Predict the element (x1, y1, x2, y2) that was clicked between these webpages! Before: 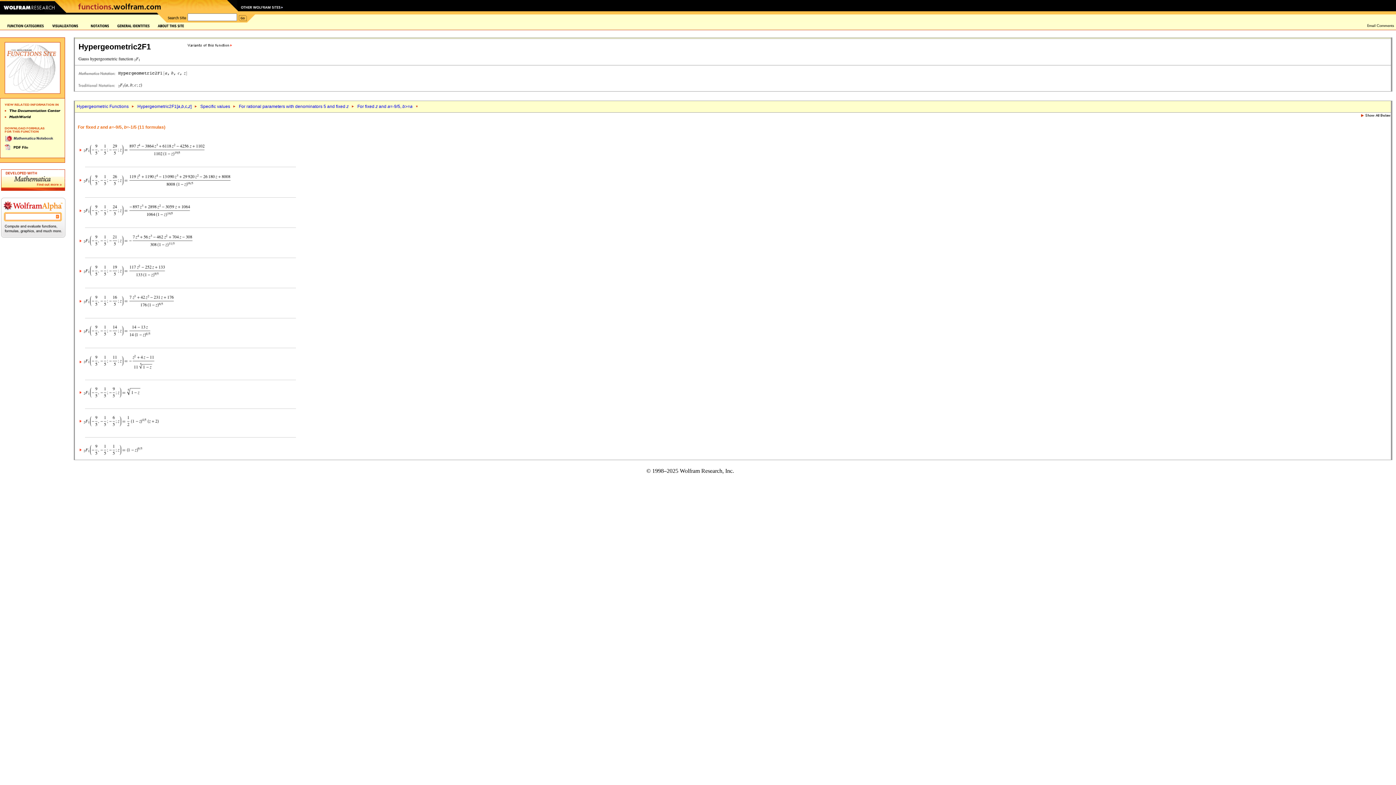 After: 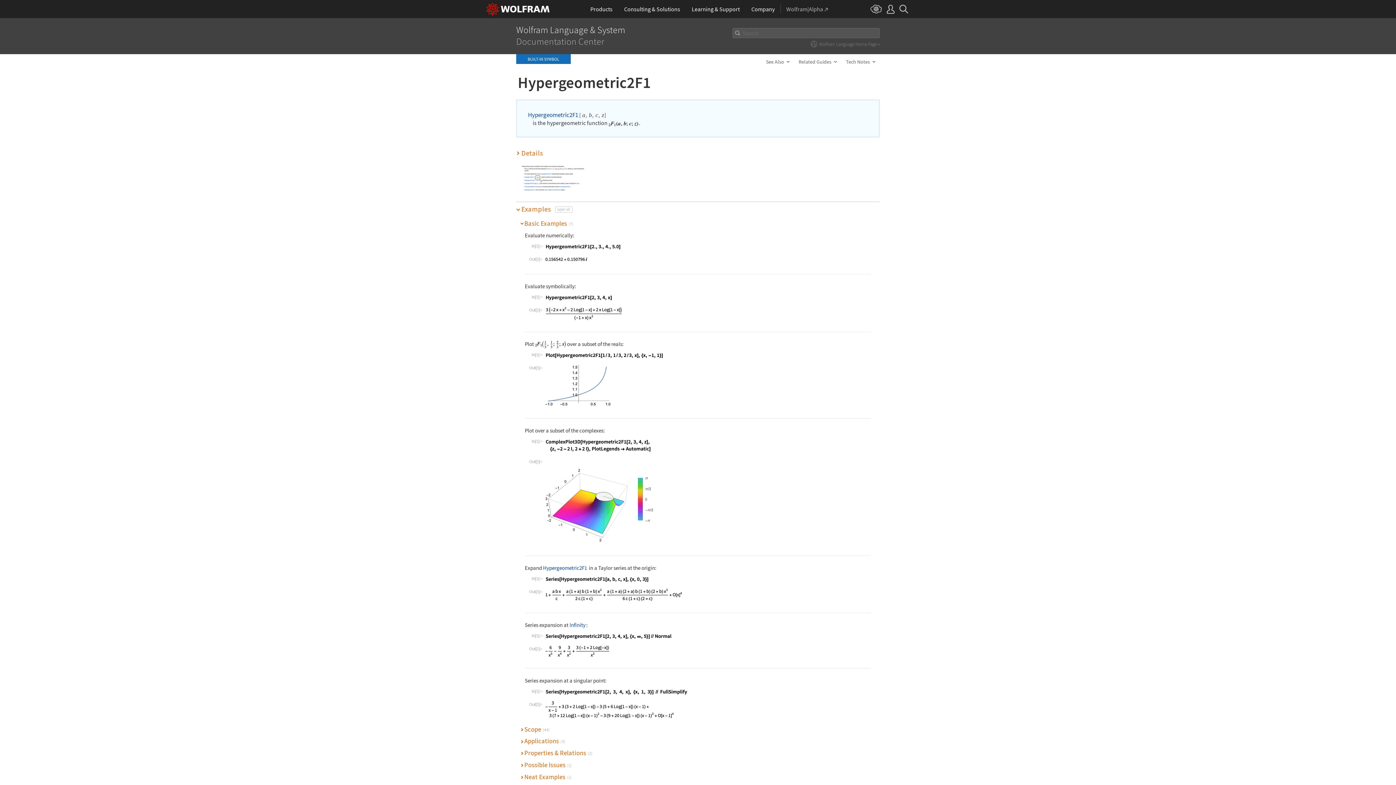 Action: bbox: (118, 69, 188, 74)